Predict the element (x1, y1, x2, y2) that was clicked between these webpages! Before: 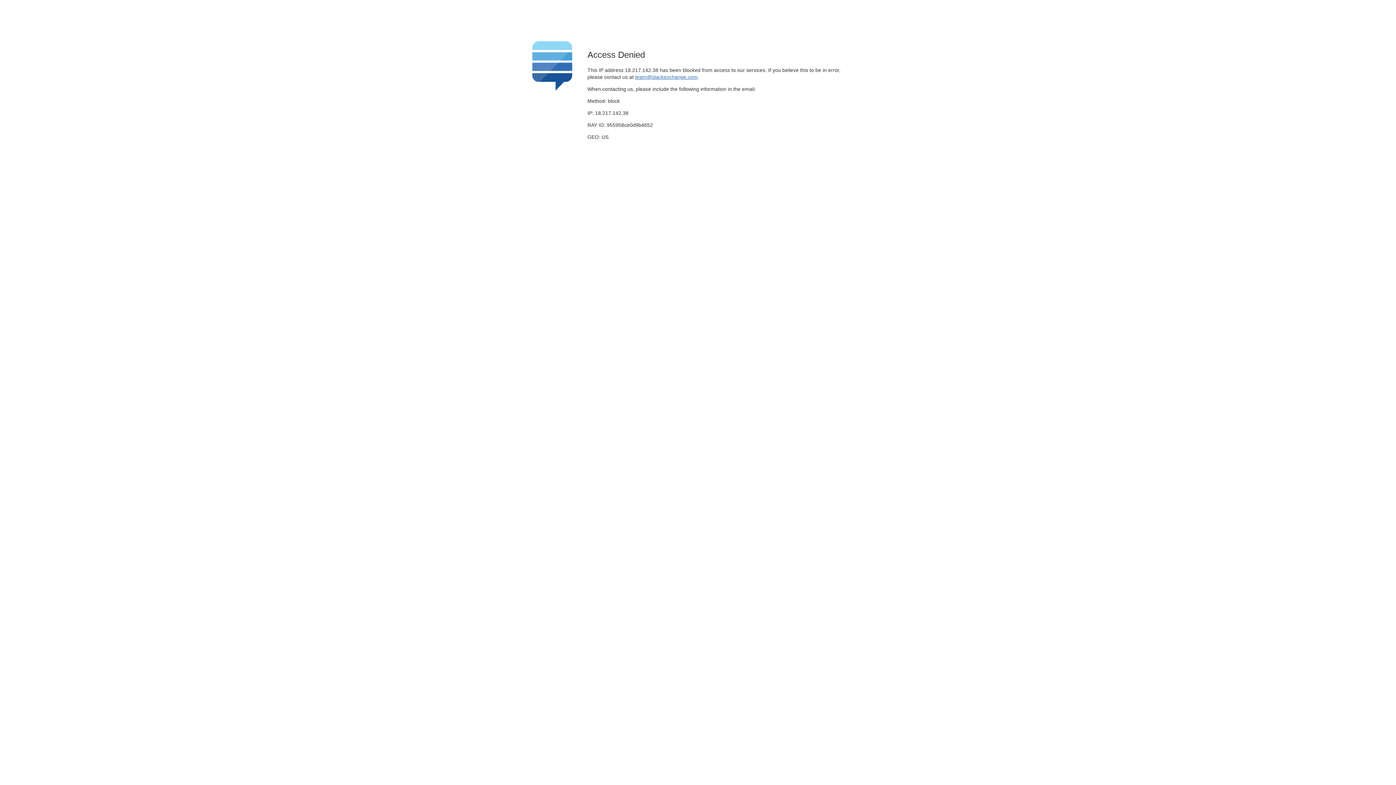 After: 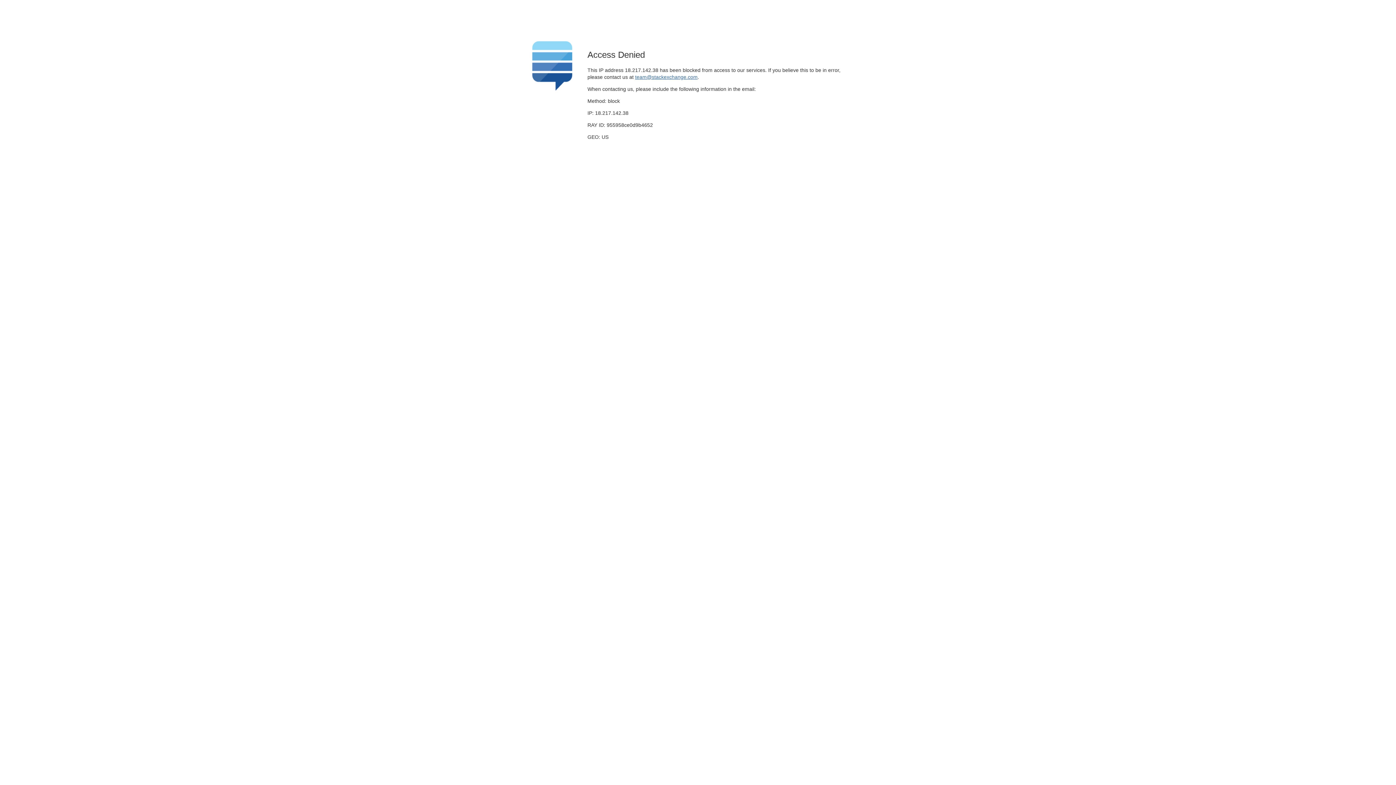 Action: label: team@stackexchange.com bbox: (635, 74, 697, 79)